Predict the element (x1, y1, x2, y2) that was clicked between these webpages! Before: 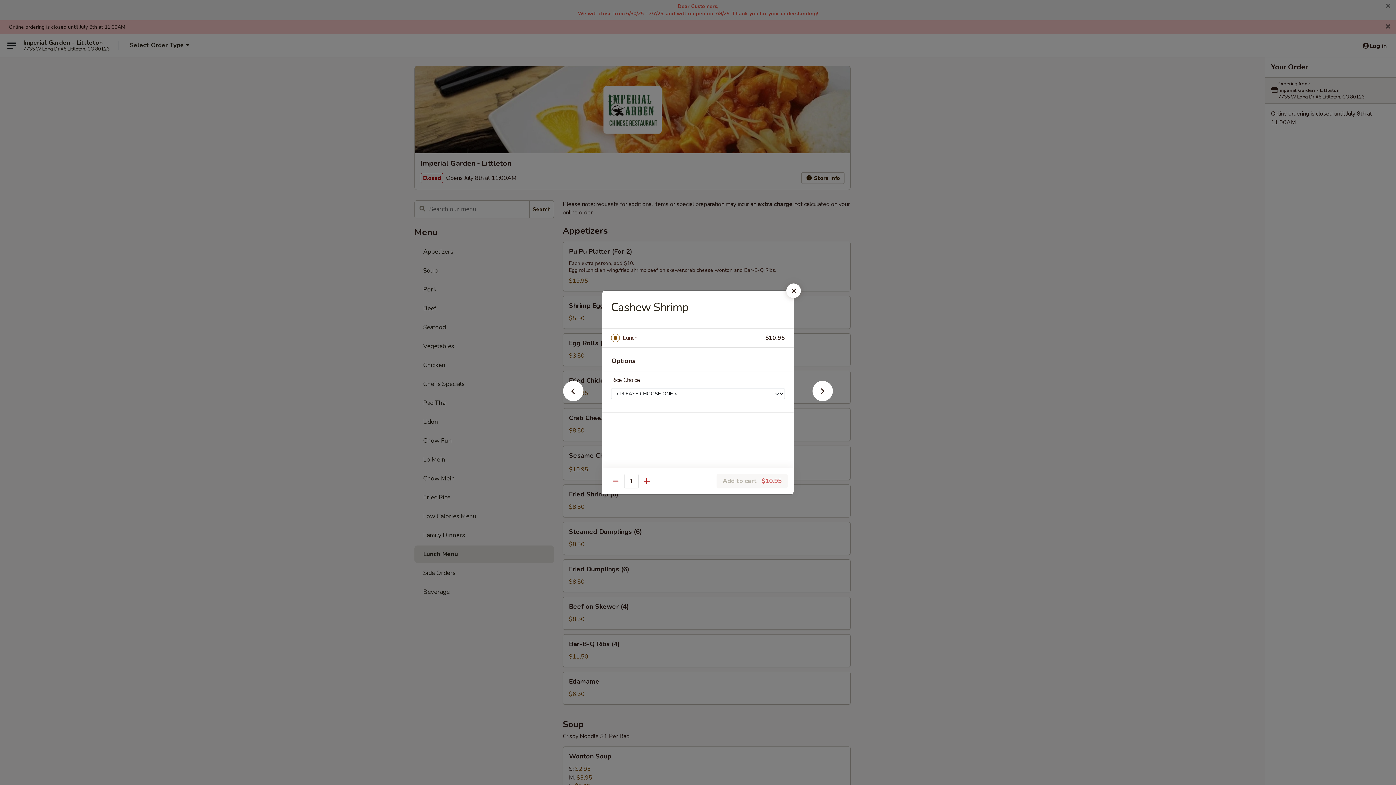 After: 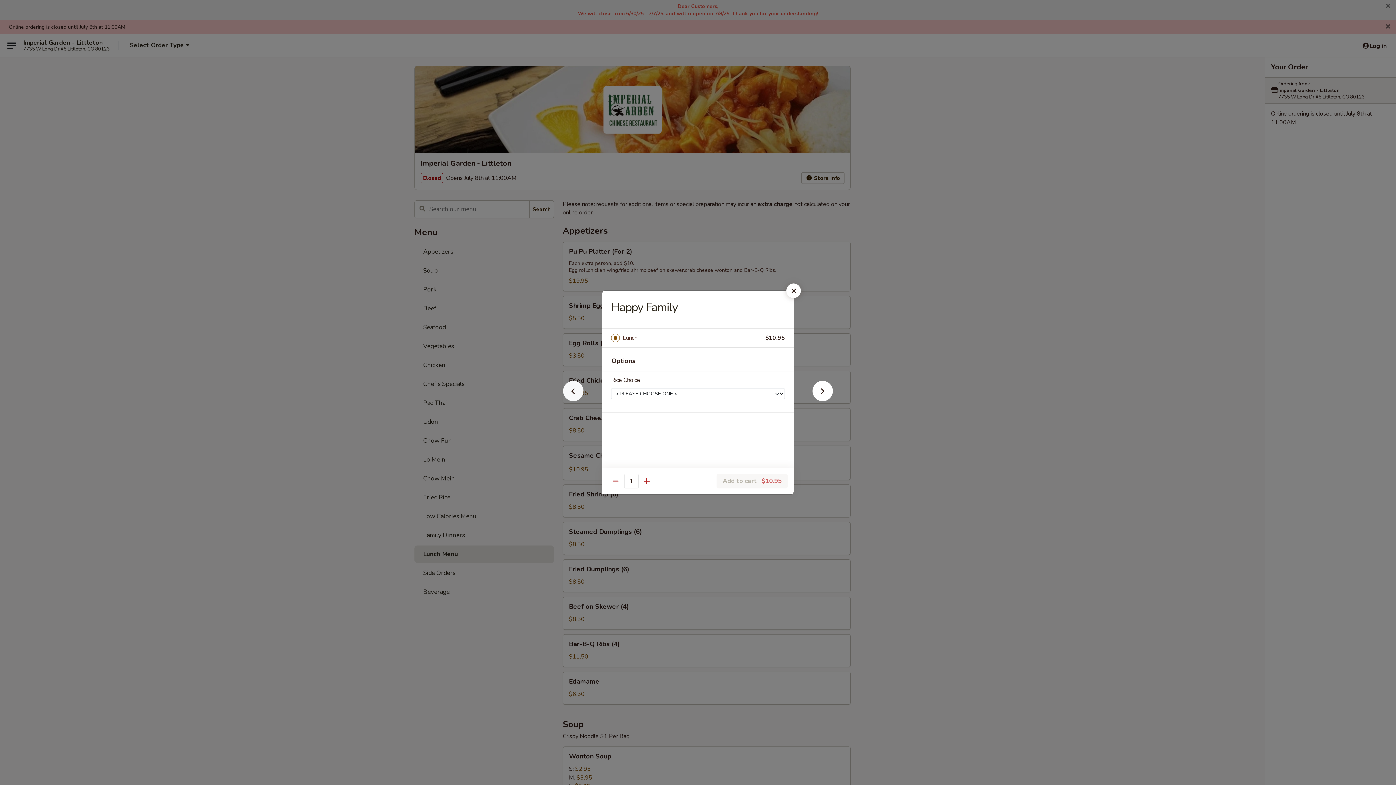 Action: bbox: (551, 392, 595, 405)